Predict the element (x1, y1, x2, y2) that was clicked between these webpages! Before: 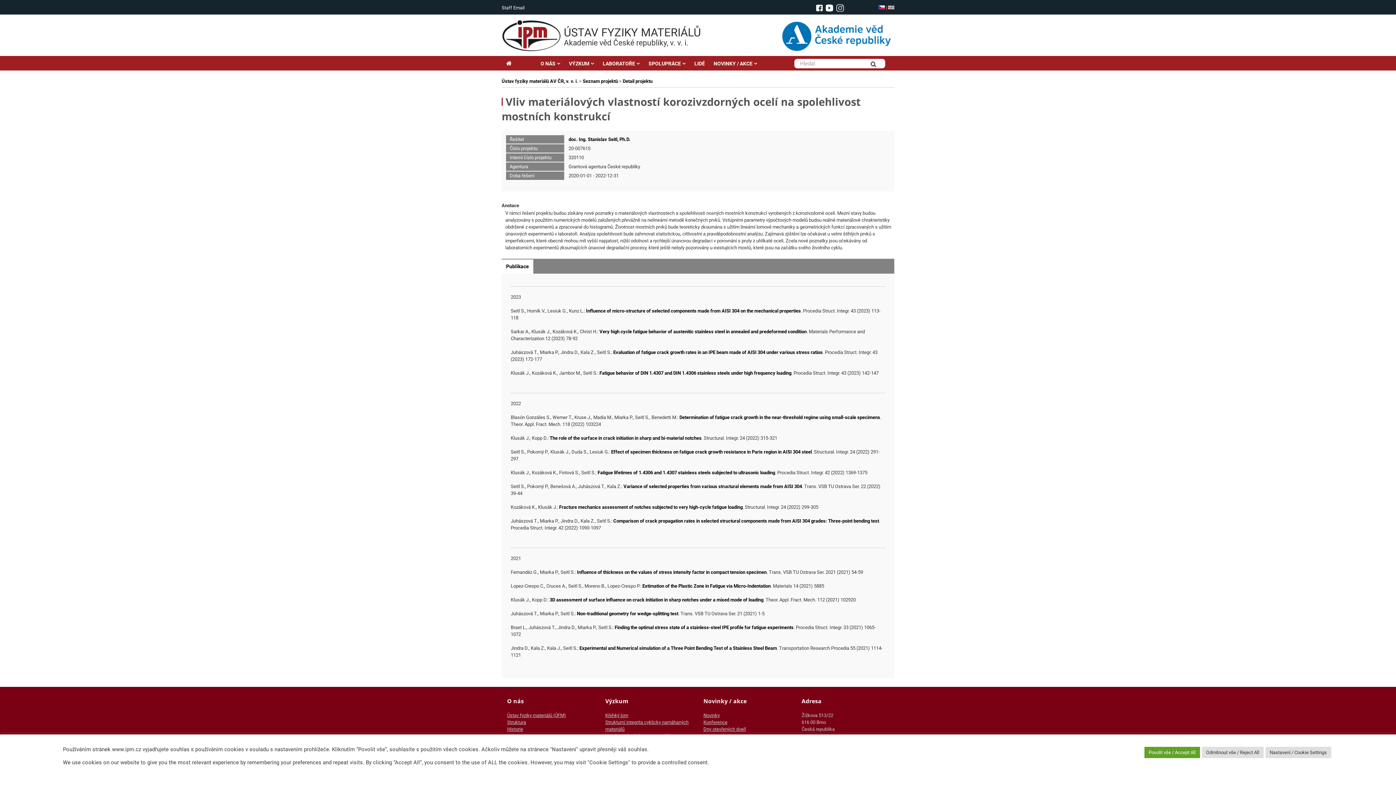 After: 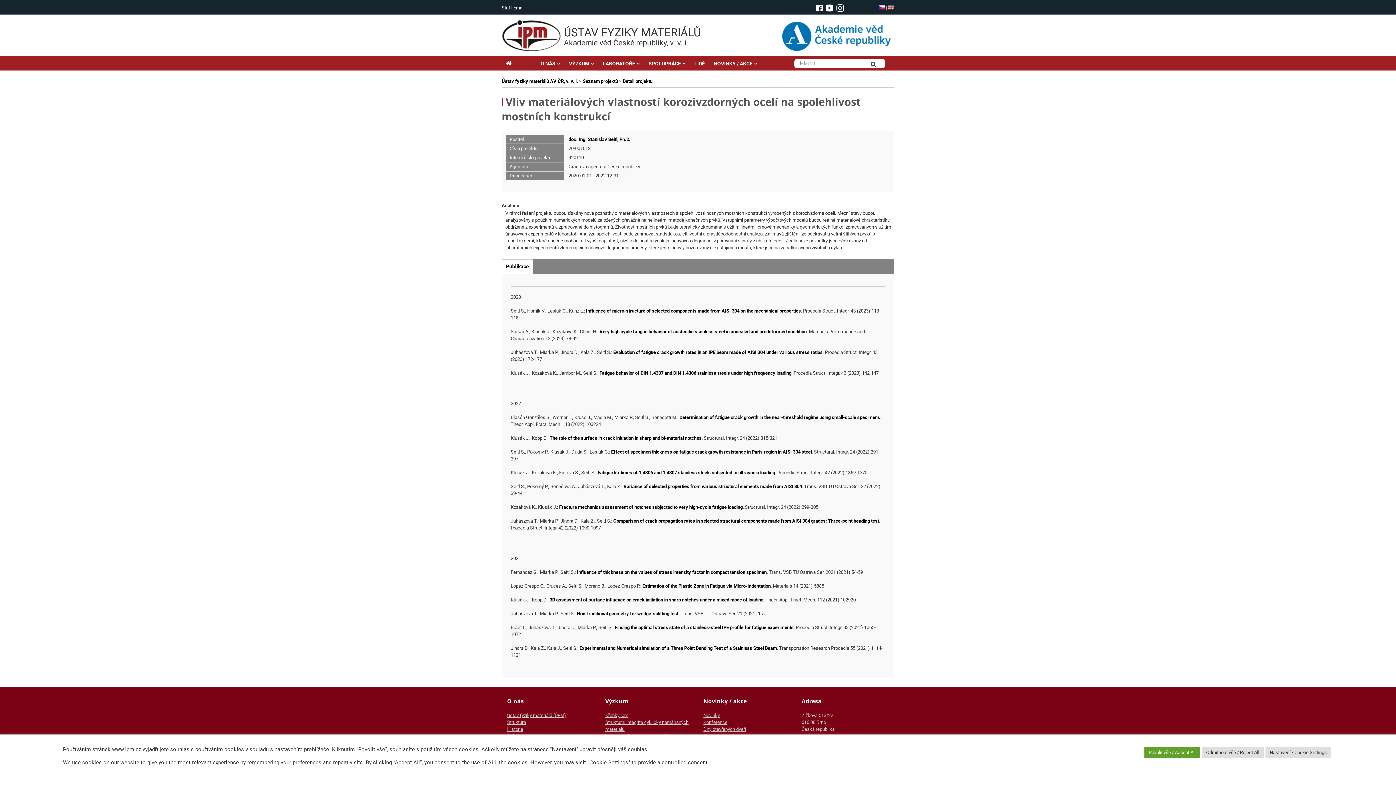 Action: bbox: (816, 6, 822, 12)